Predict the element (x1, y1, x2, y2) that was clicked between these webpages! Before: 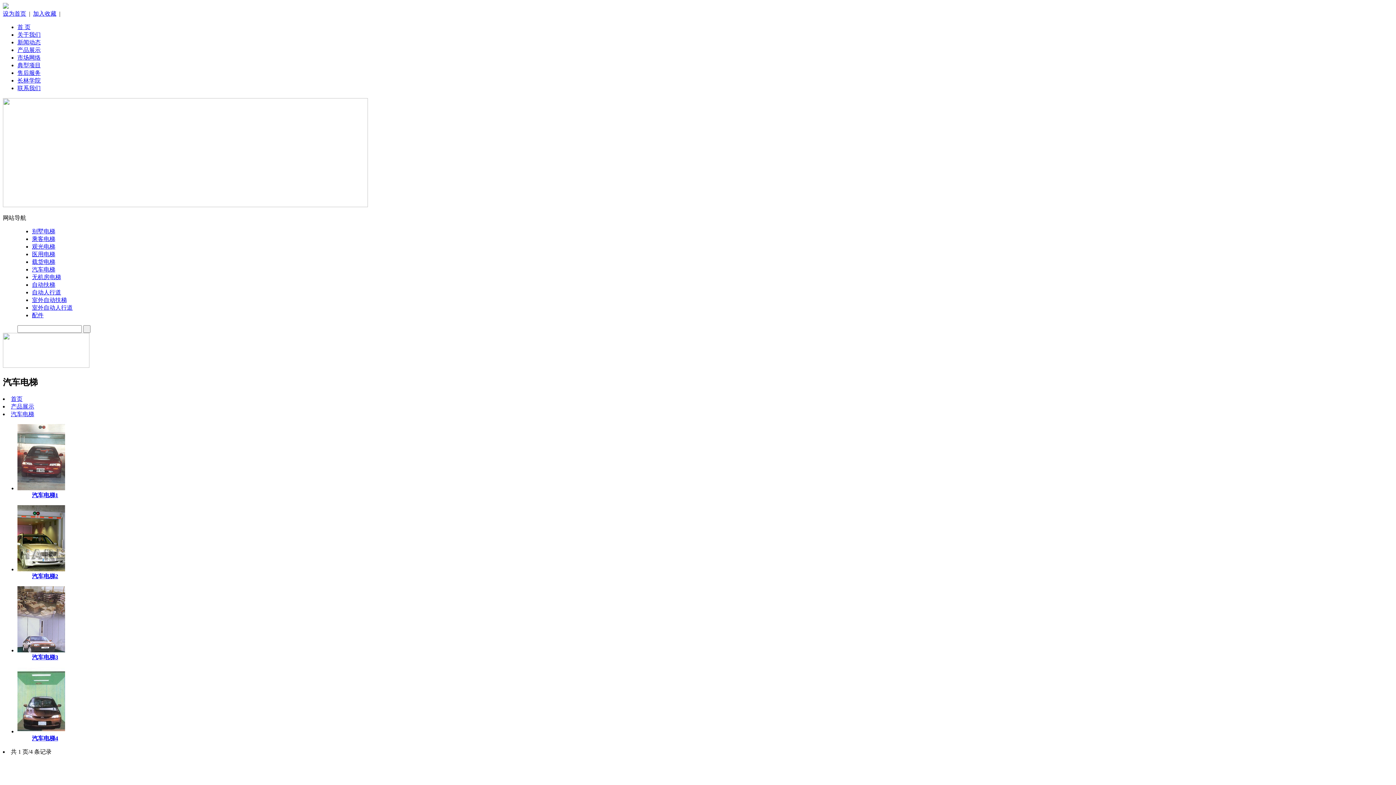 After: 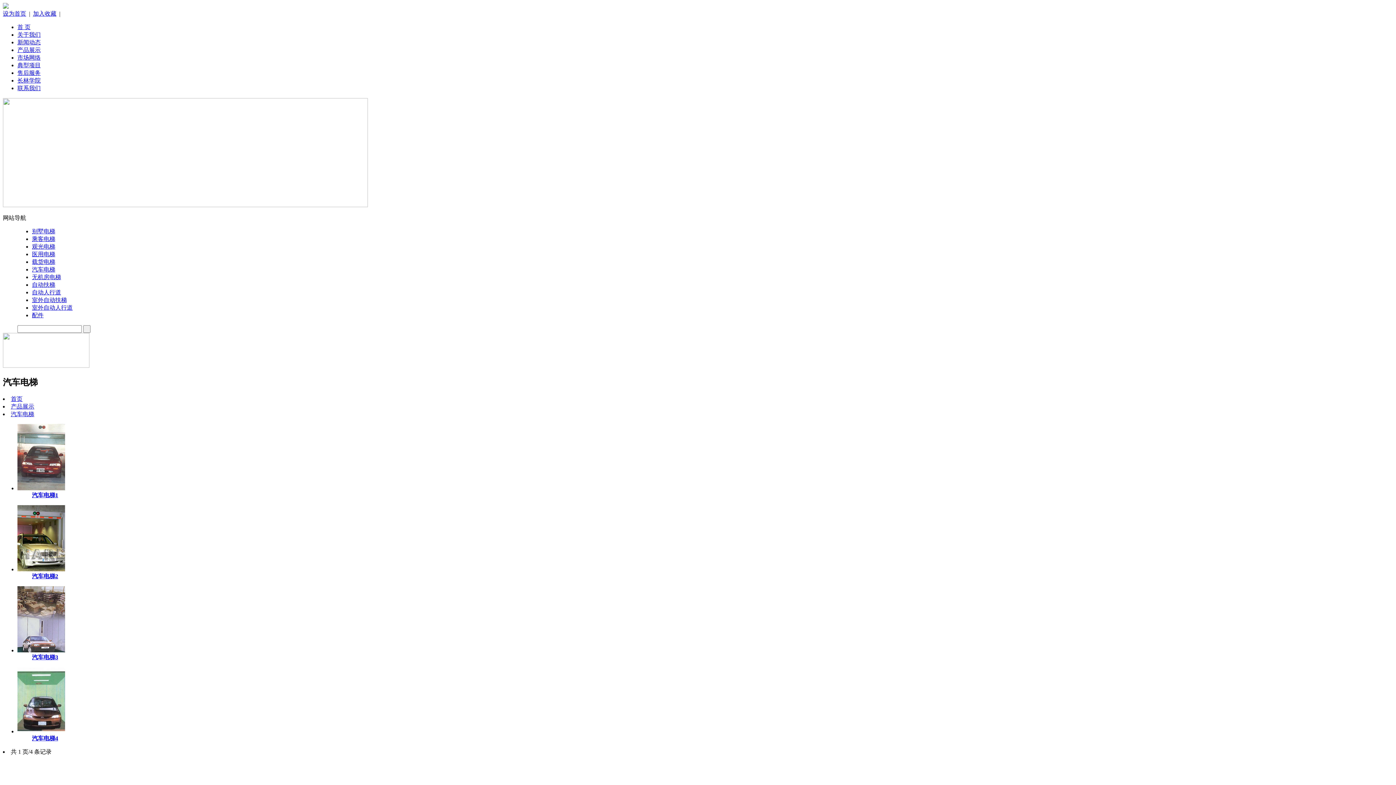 Action: bbox: (32, 492, 58, 498) label: 汽车电梯1